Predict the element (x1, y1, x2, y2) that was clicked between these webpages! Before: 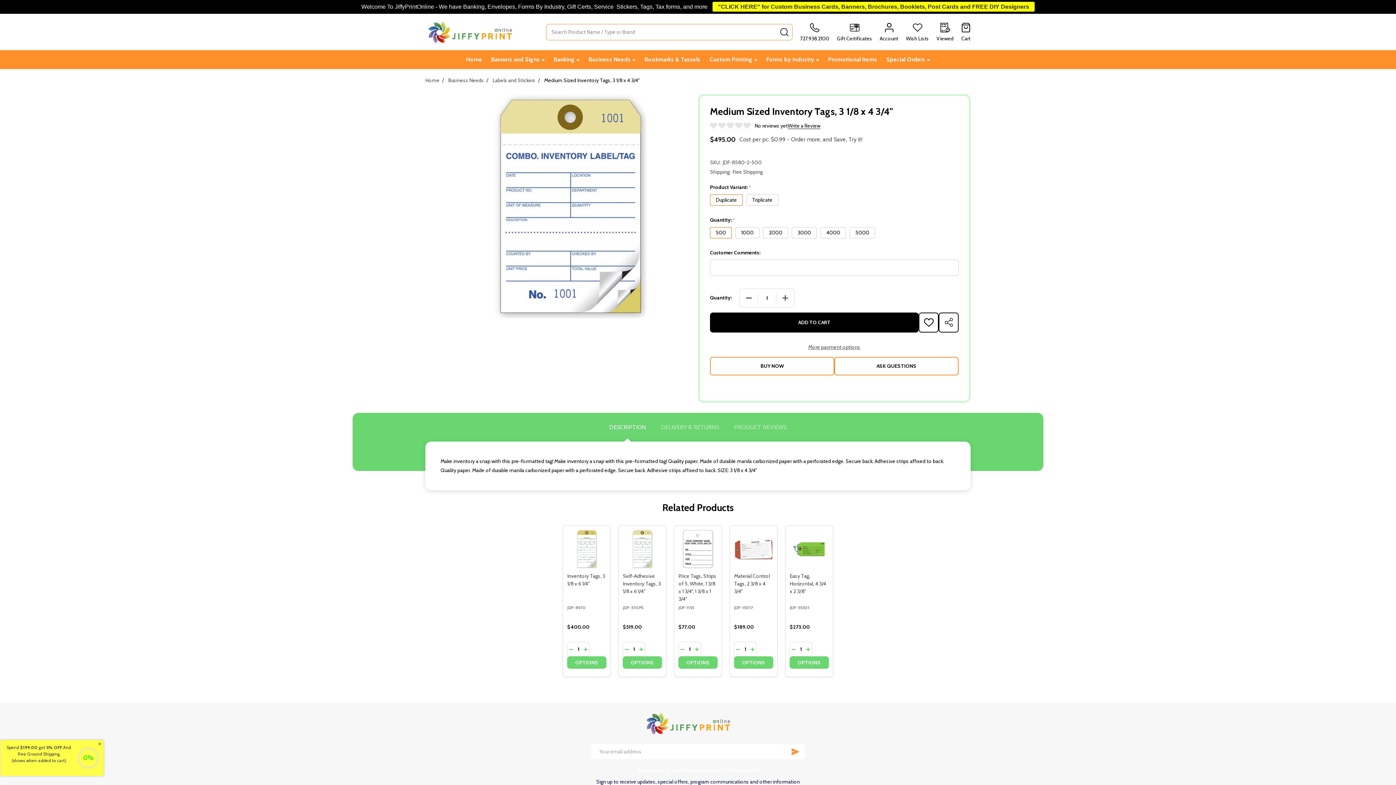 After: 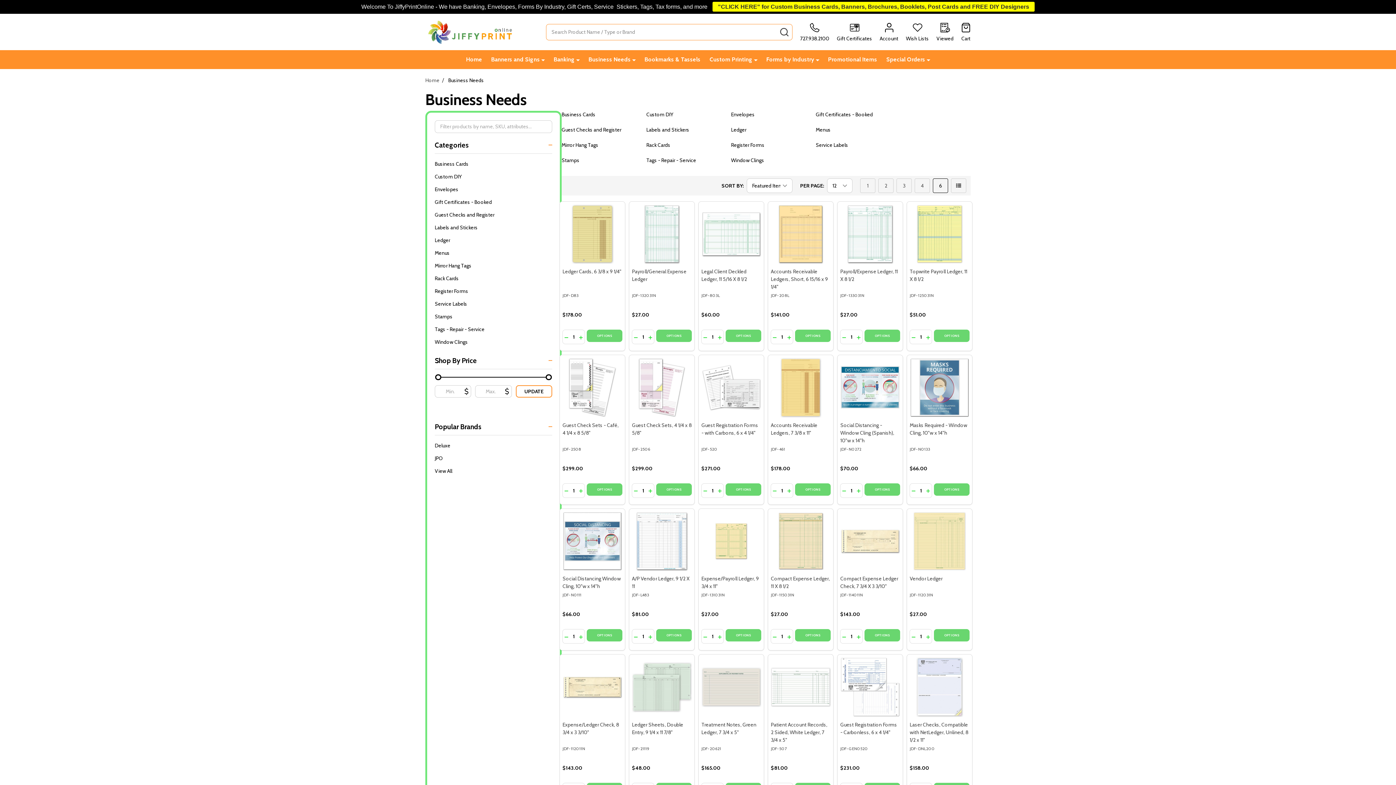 Action: label: Business Needs bbox: (448, 77, 484, 83)